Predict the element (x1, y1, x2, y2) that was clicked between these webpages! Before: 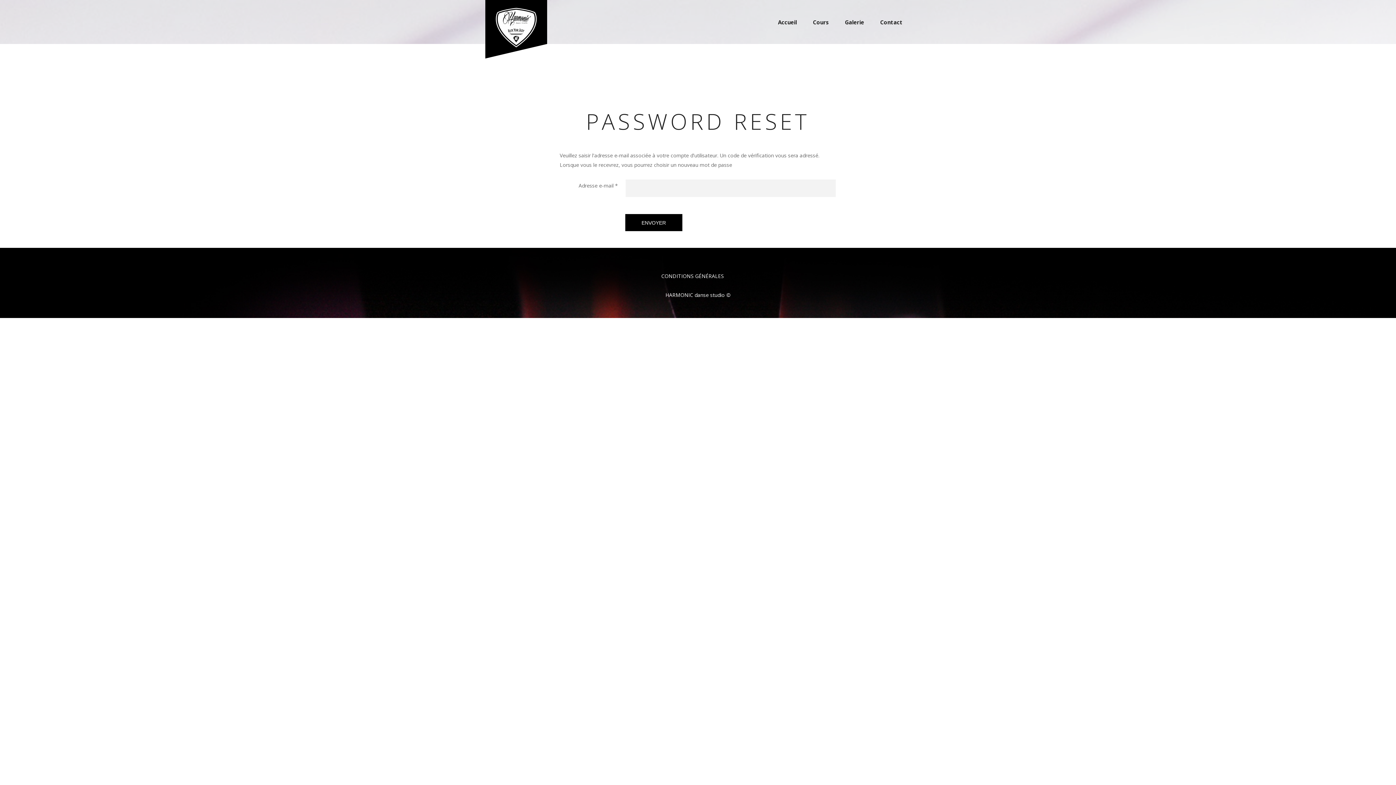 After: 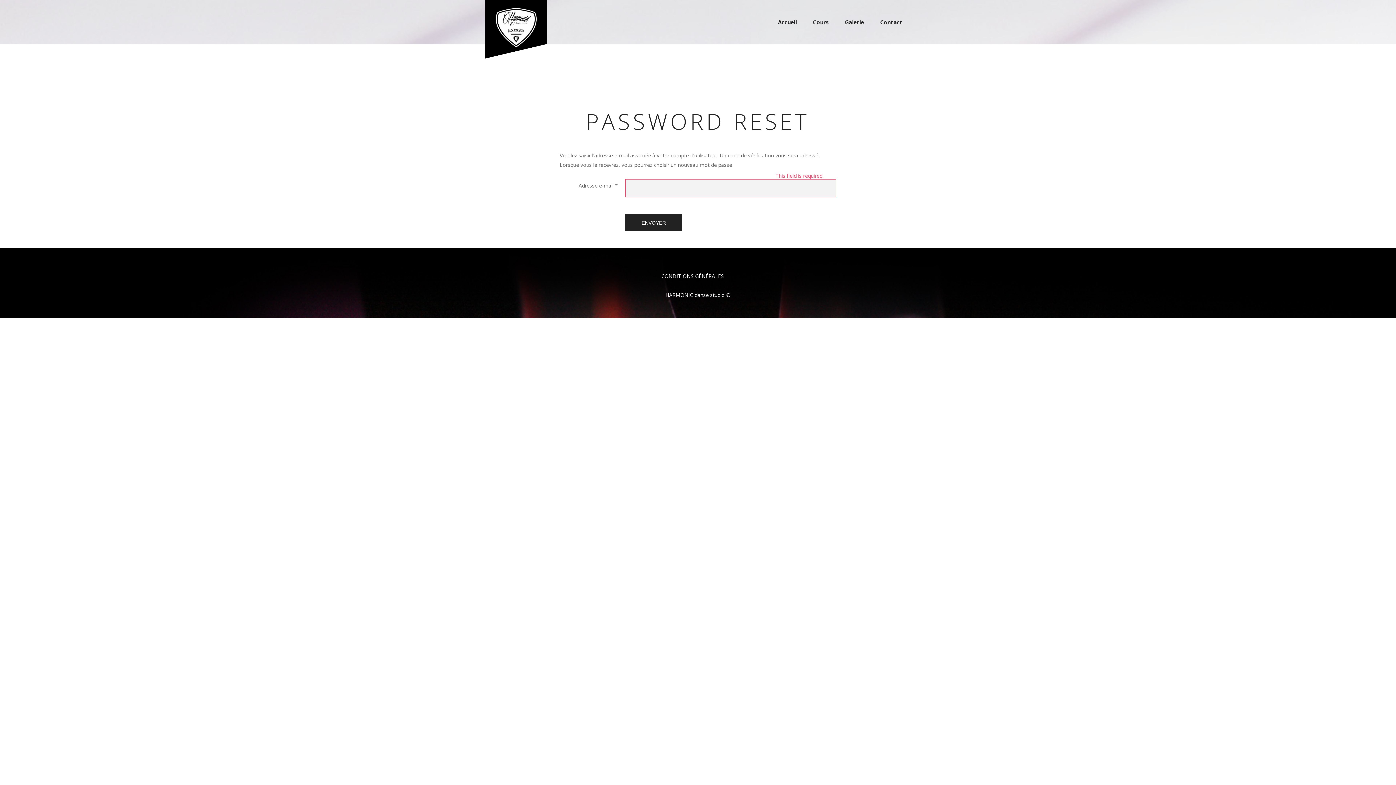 Action: label: ENVOYER bbox: (625, 214, 682, 231)